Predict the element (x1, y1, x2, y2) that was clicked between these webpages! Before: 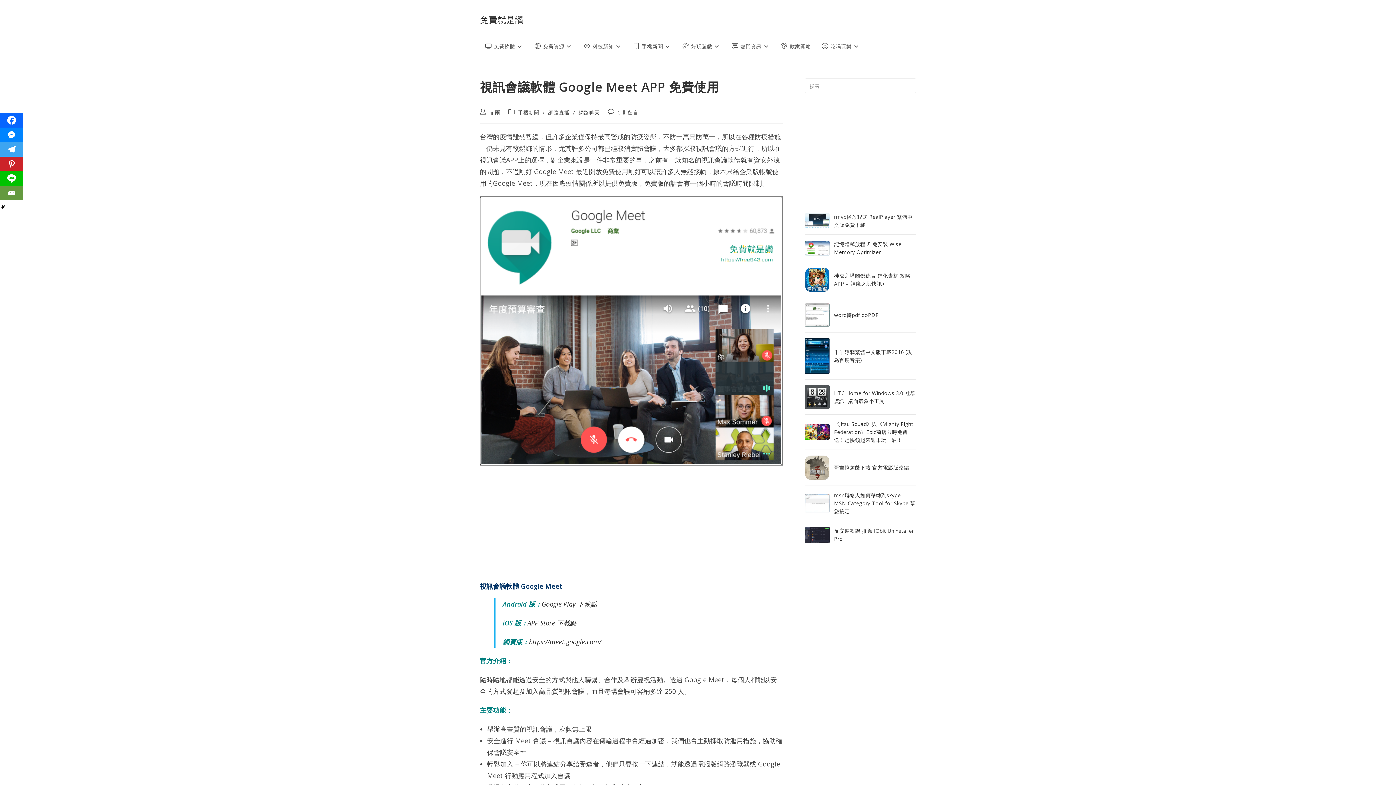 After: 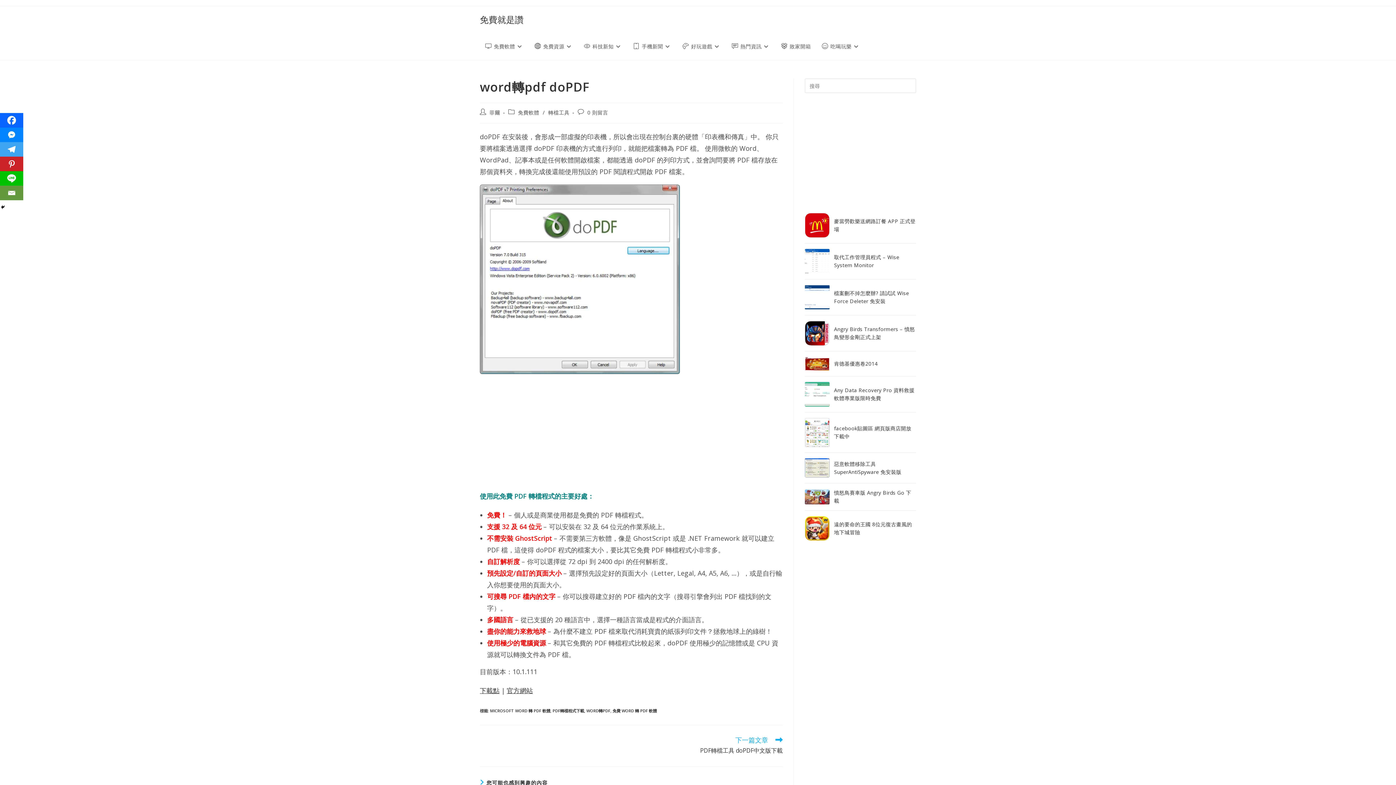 Action: label: word轉pdf doPDF bbox: (834, 311, 878, 318)